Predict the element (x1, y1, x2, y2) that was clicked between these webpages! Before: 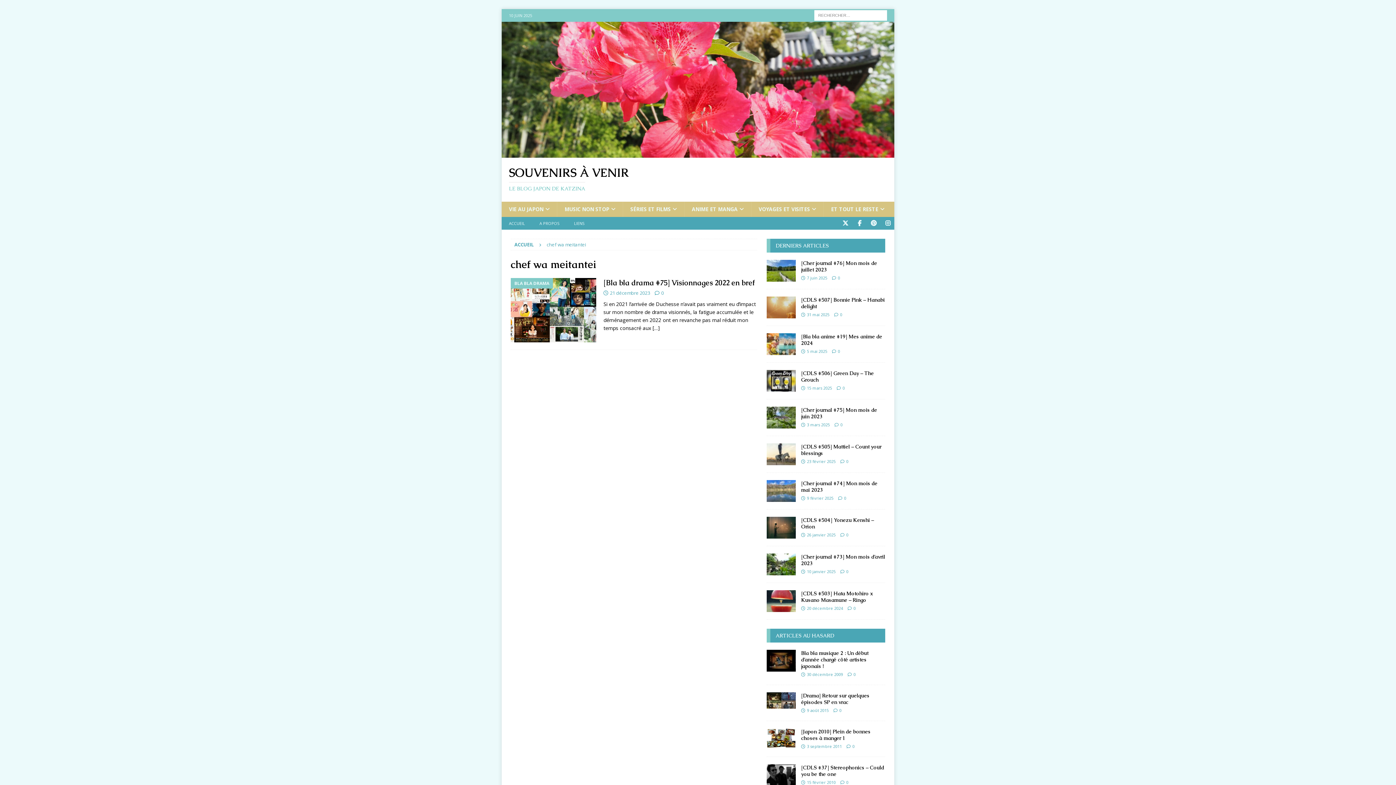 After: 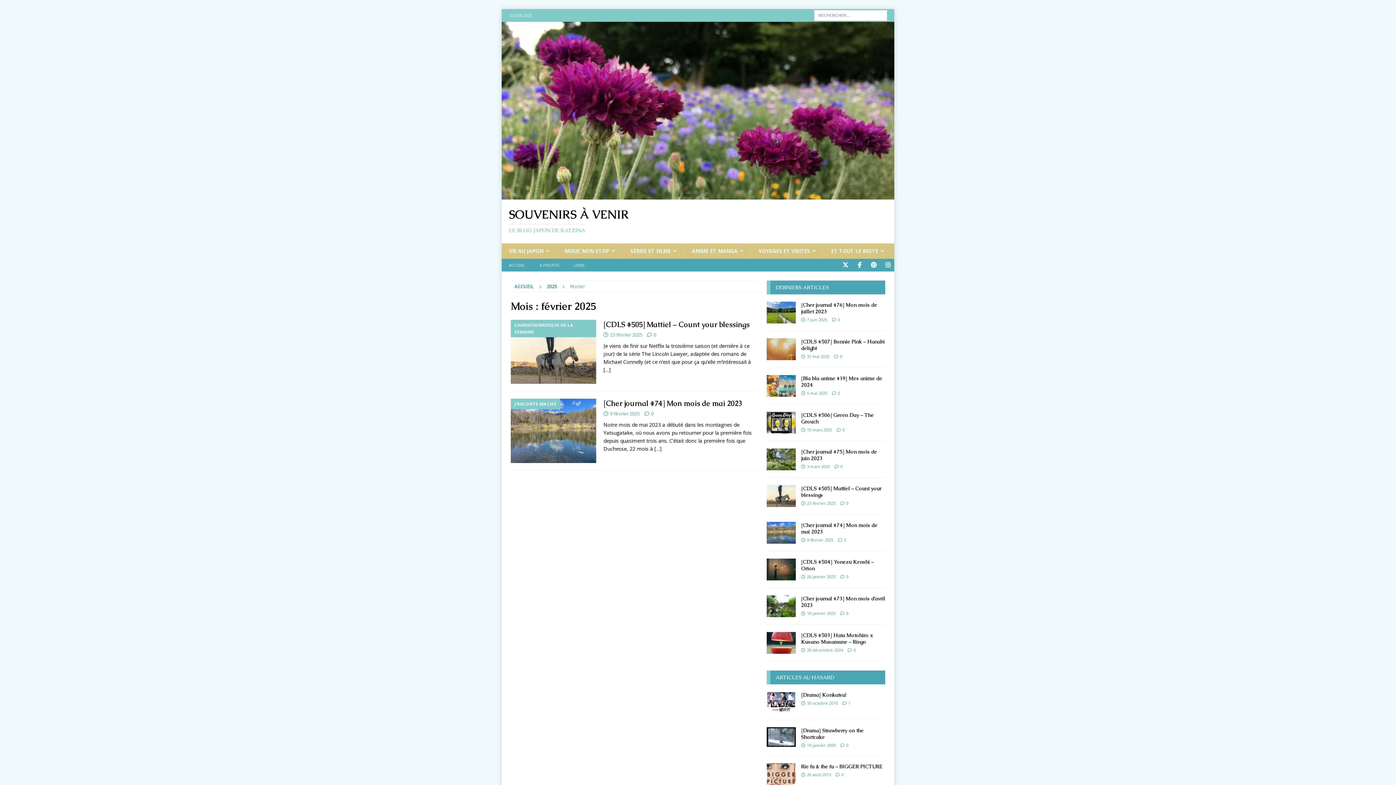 Action: label: 9 février 2025 bbox: (807, 495, 833, 501)